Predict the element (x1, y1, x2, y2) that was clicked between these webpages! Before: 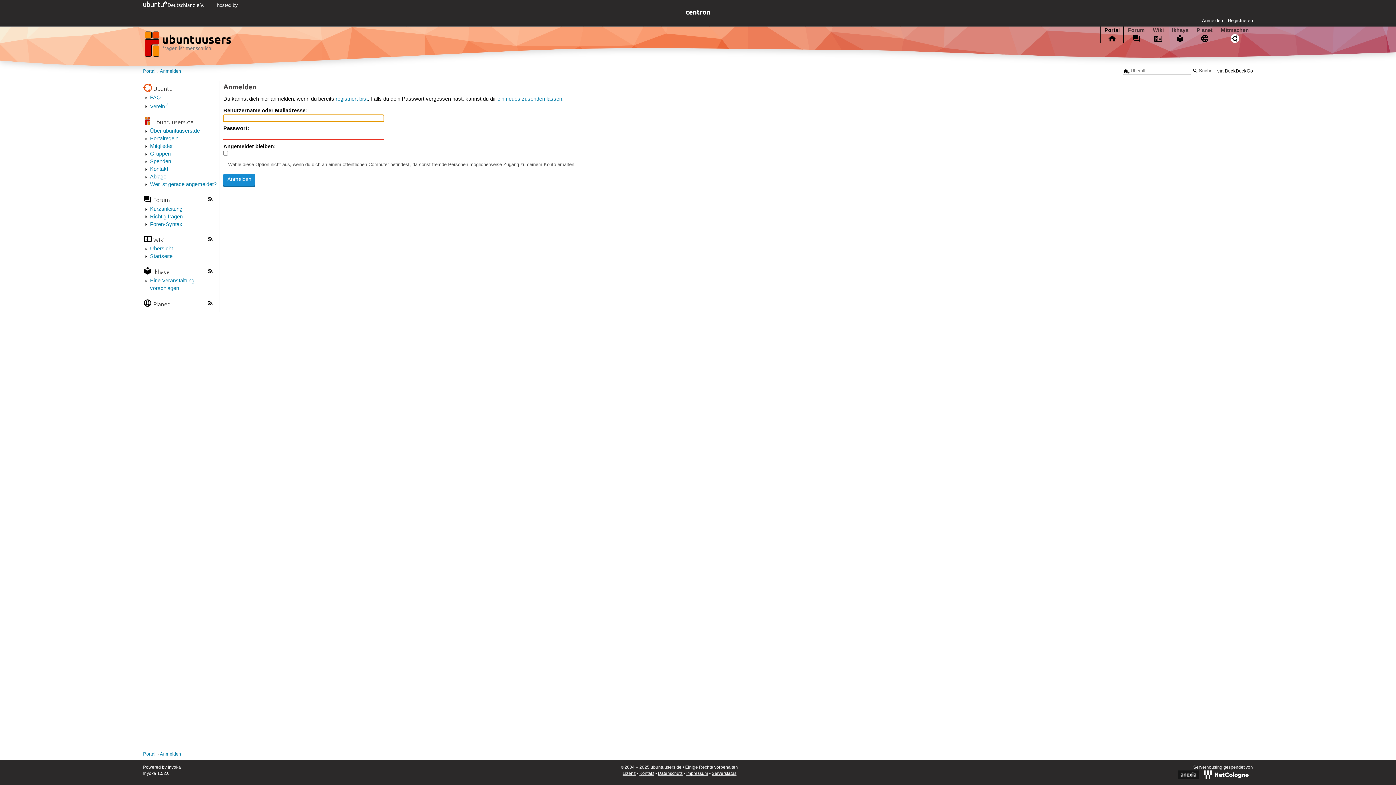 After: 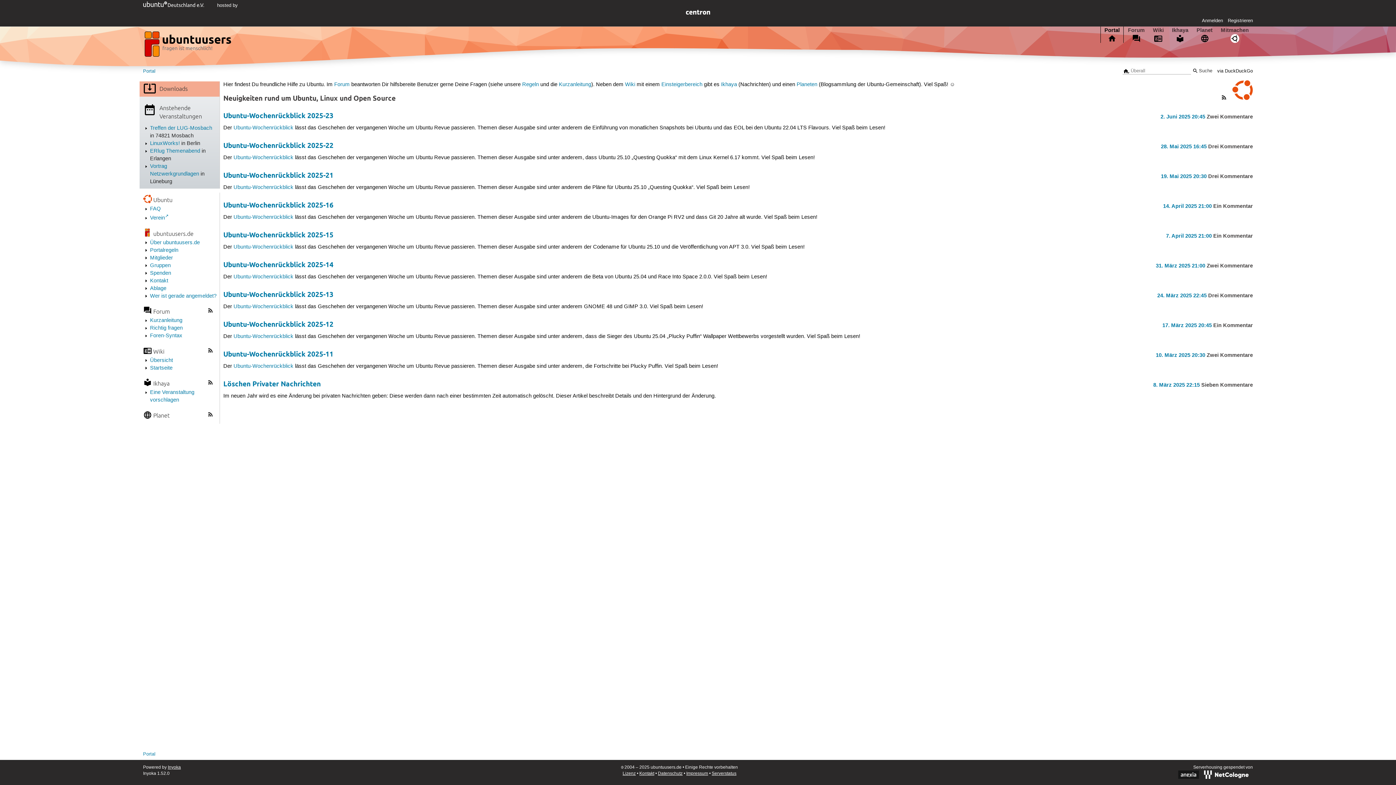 Action: bbox: (143, 29, 234, 62) label: ubuntuusers.de